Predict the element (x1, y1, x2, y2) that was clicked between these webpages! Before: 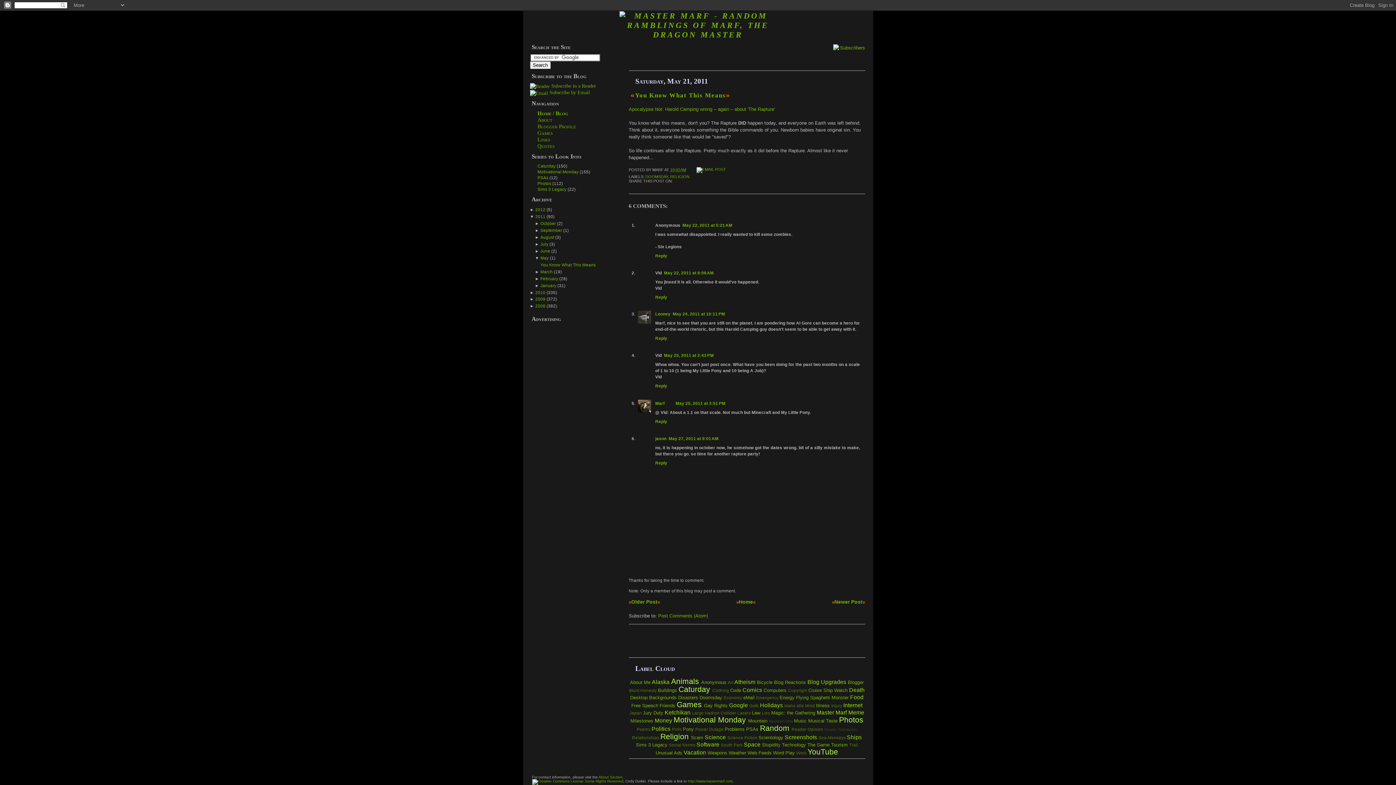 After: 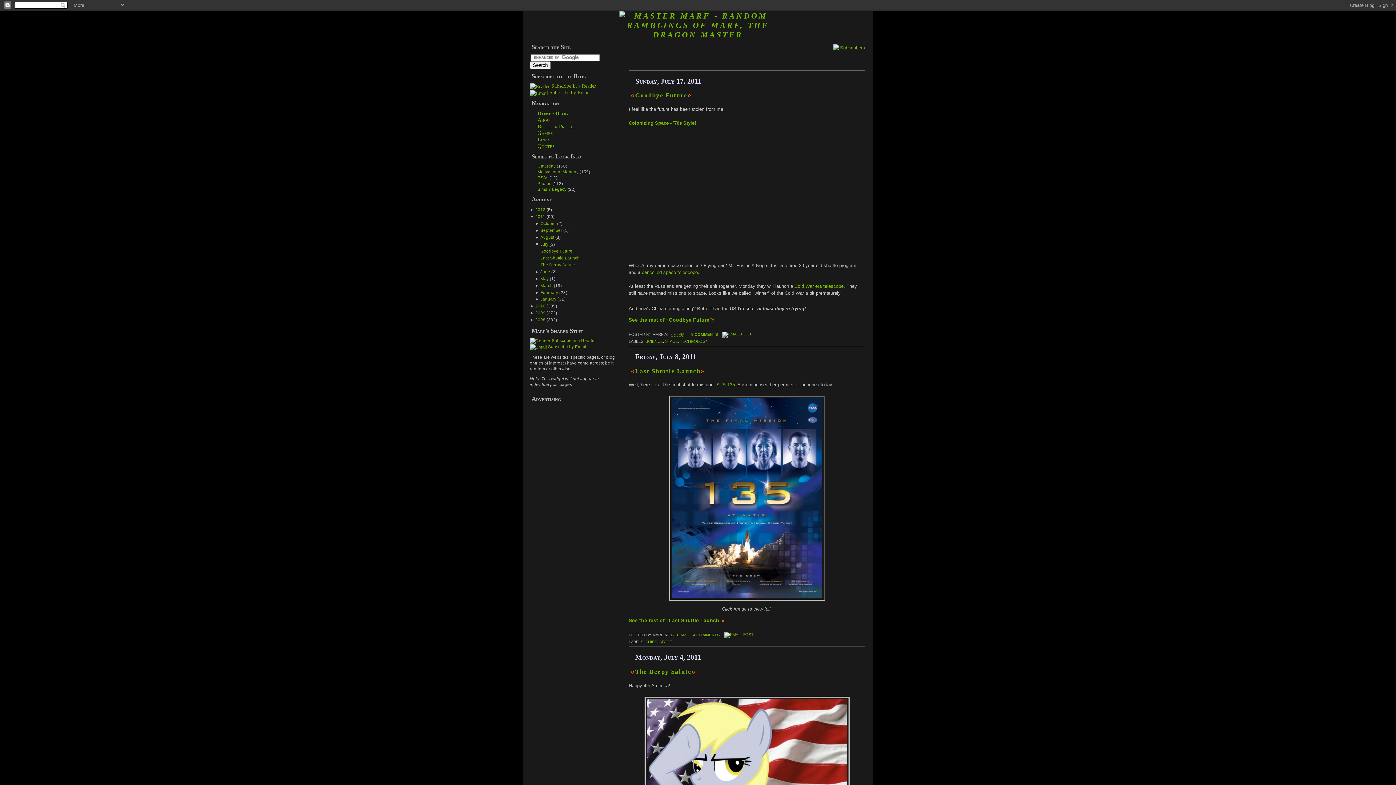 Action: bbox: (540, 241, 549, 246) label: July 